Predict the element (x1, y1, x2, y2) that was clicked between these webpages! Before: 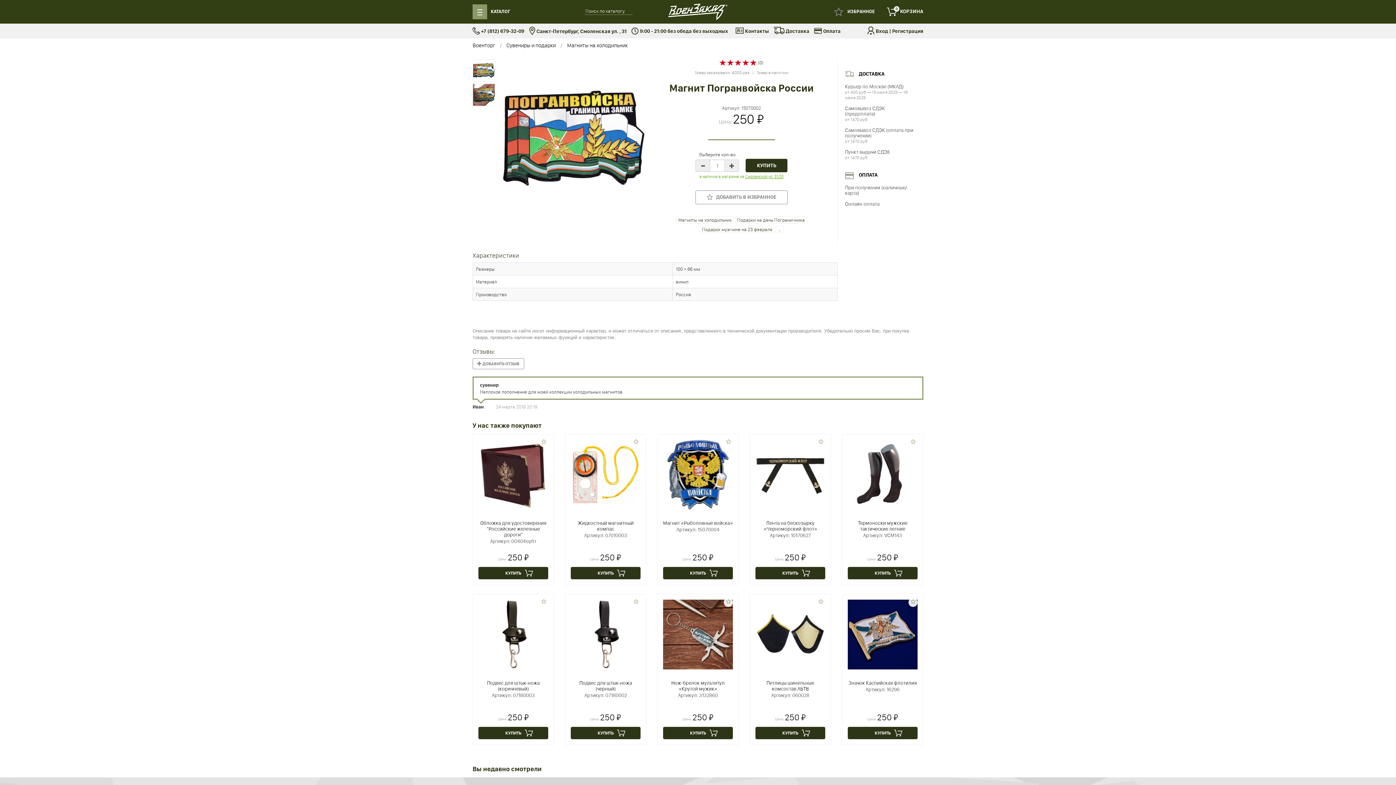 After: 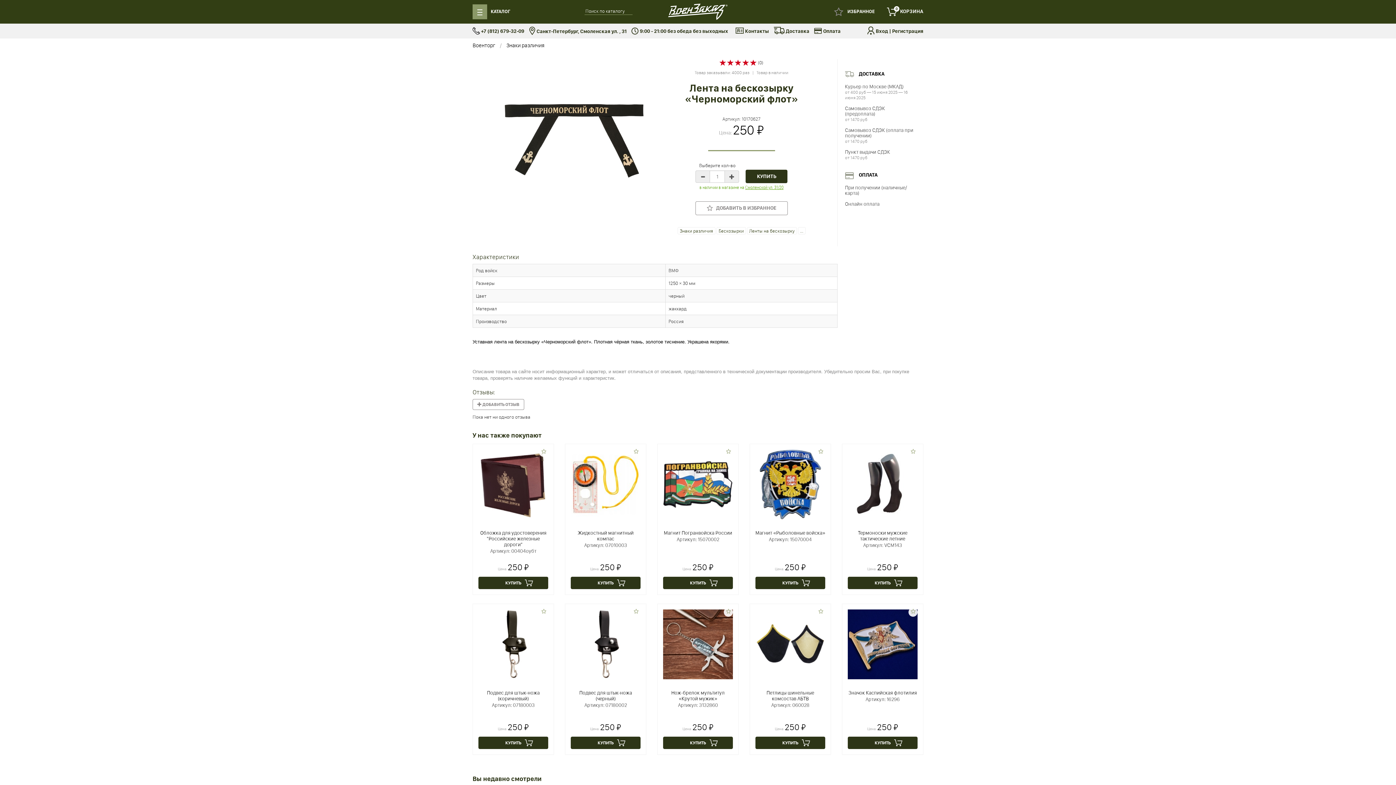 Action: label: Лента на бескозырку «Черноморский флот» bbox: (763, 519, 817, 532)